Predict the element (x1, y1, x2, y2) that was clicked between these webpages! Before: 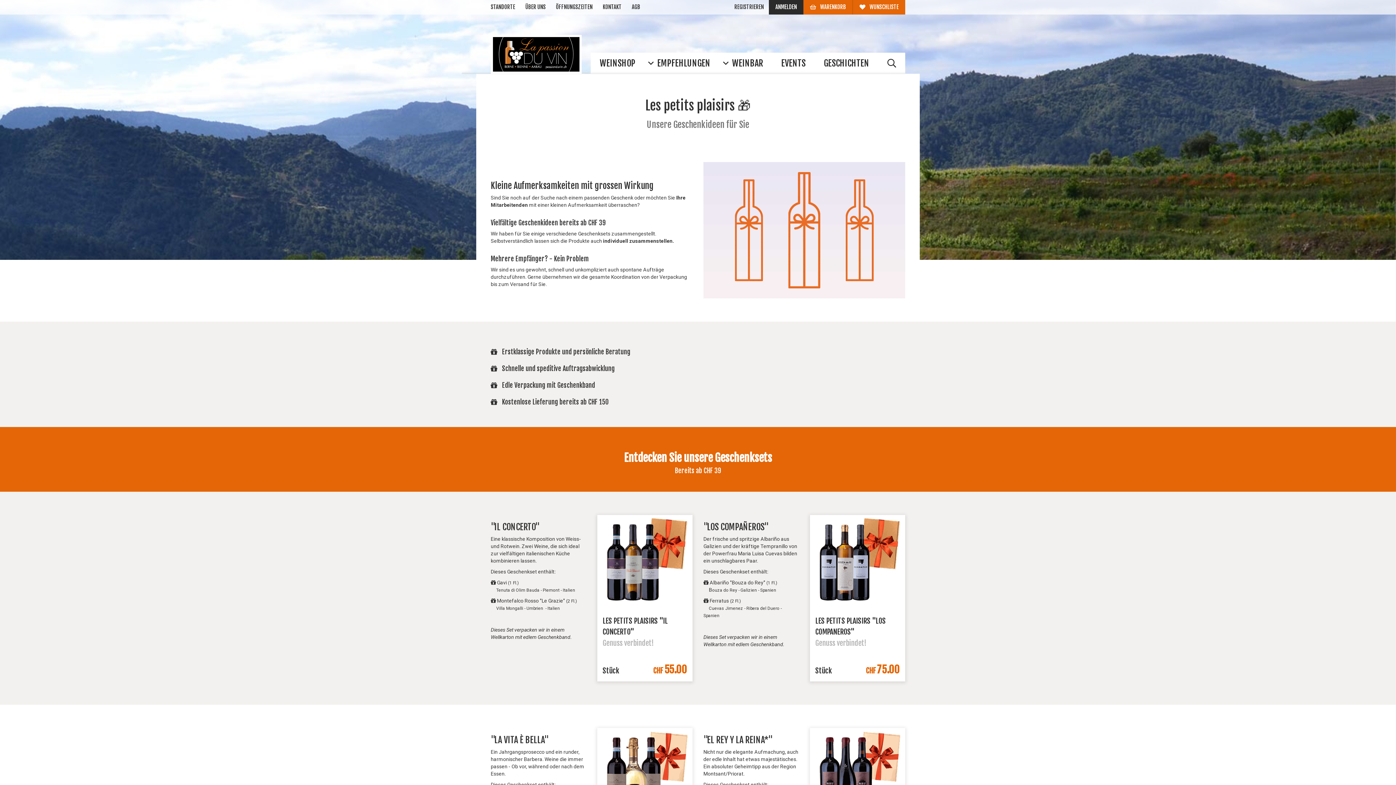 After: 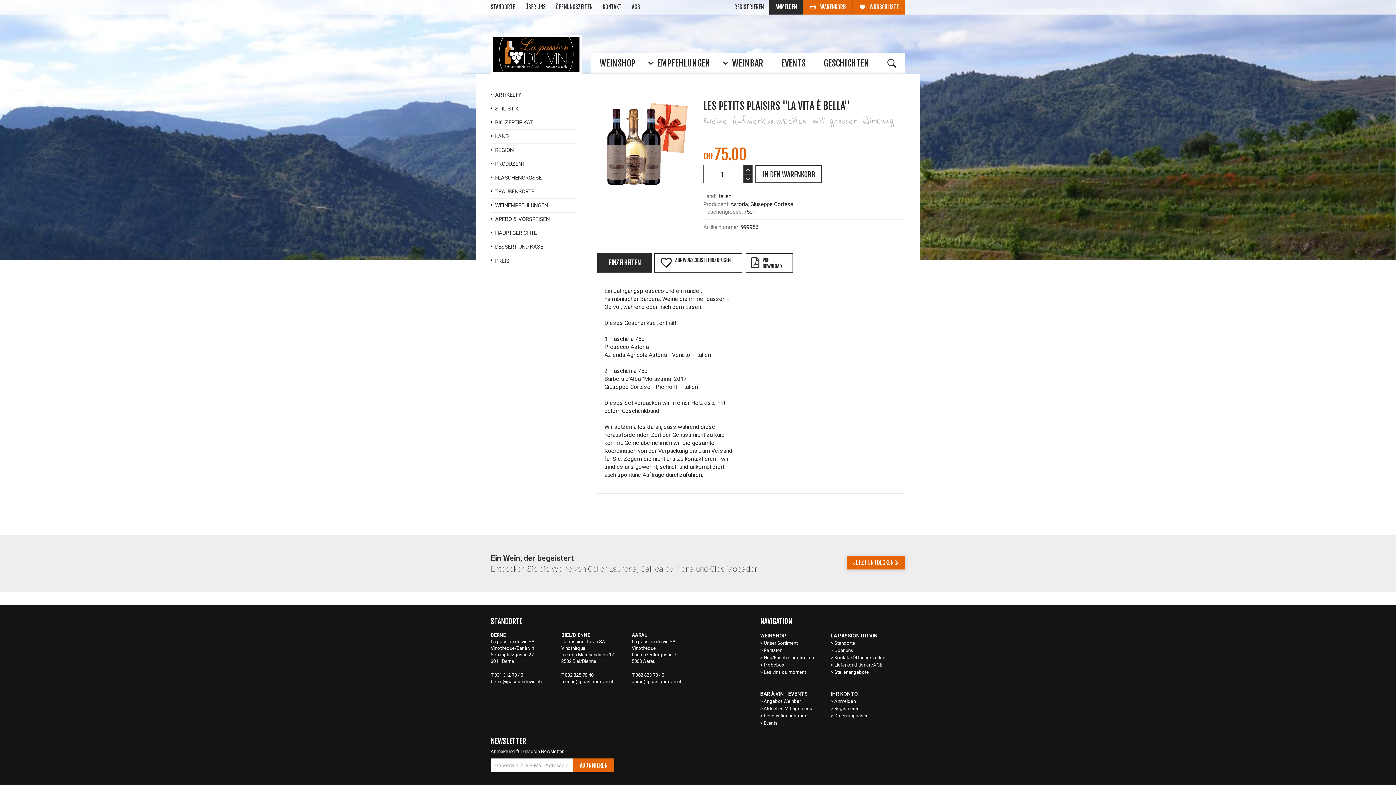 Action: bbox: (597, 772, 692, 778)